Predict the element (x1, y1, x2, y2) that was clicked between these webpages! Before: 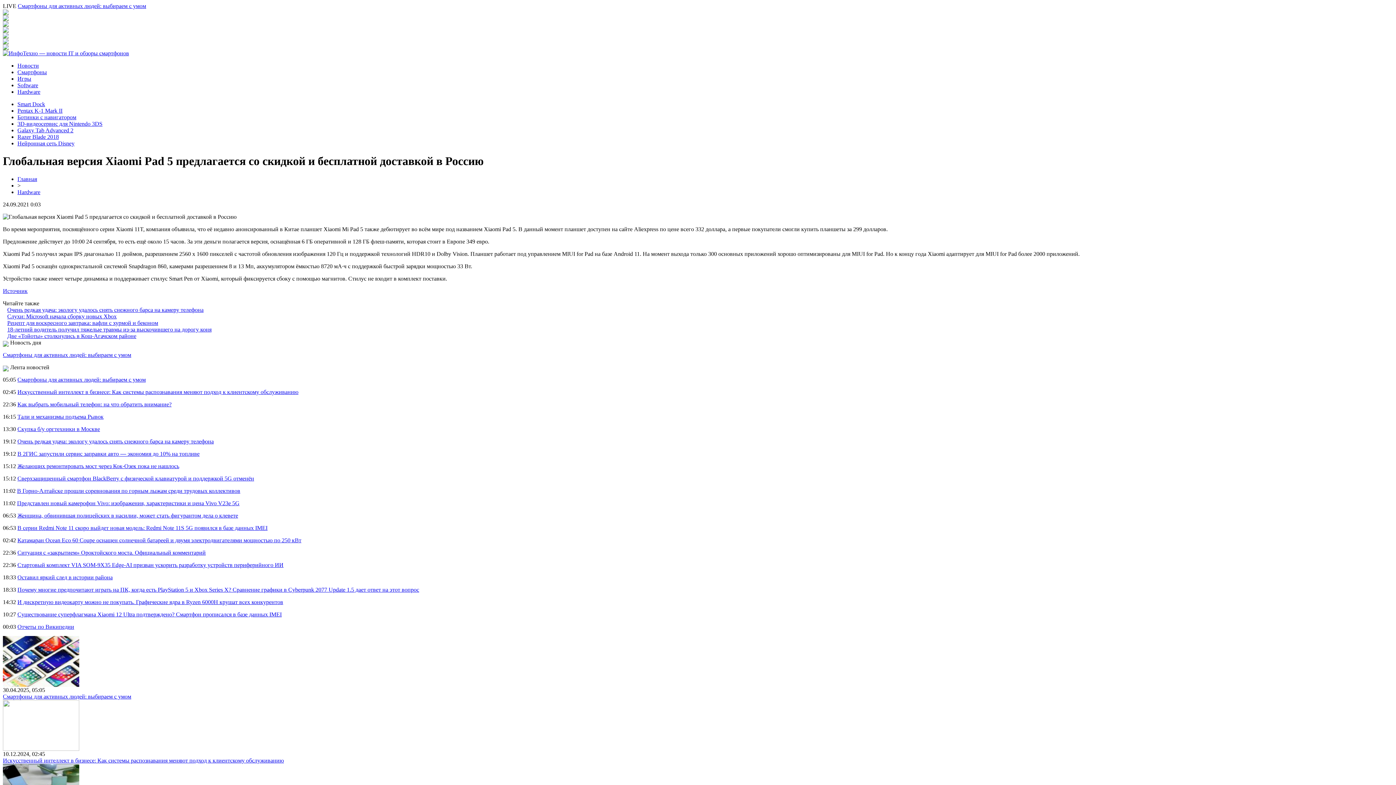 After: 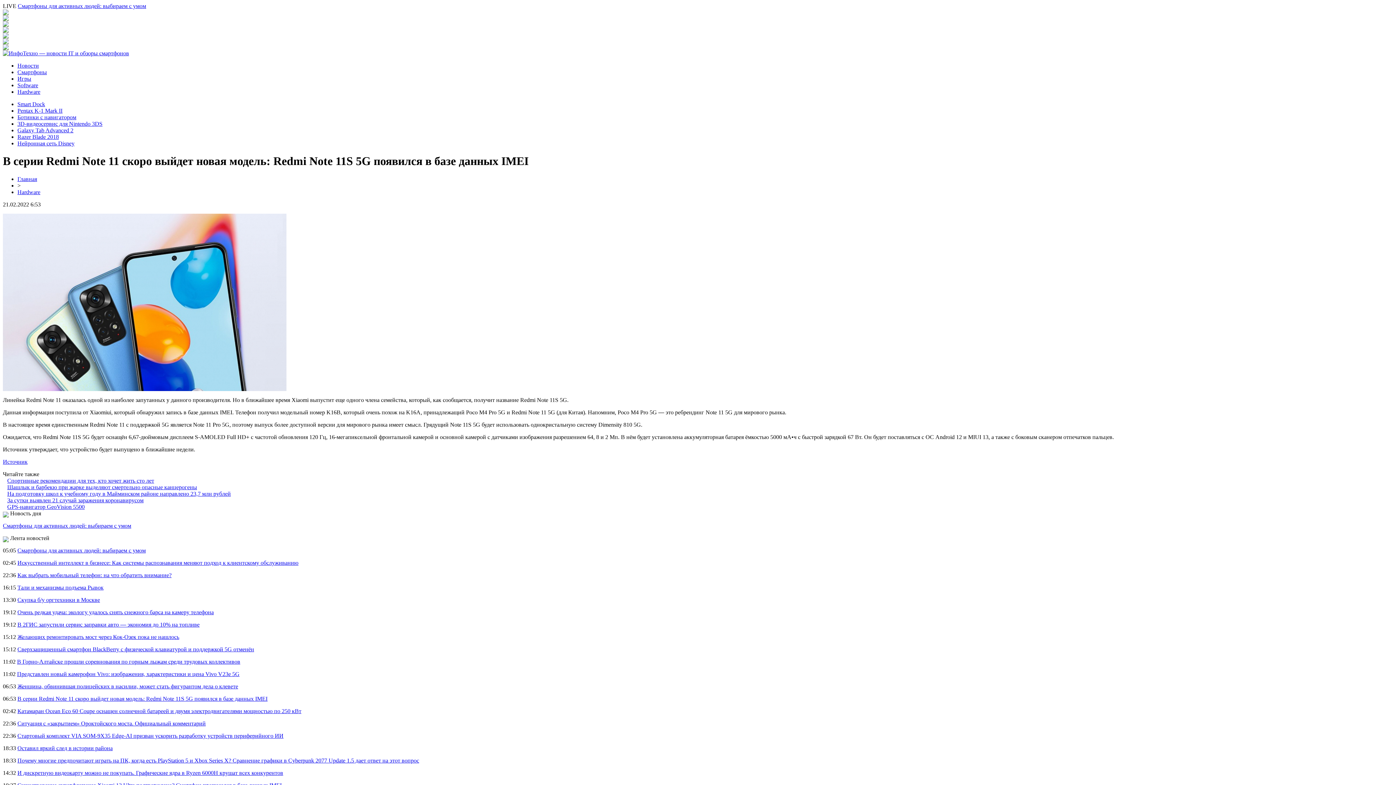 Action: label: В серии Redmi Note 11 скоро выйдет новая модель: Redmi Note 11S 5G появился в базе данных IMEI bbox: (17, 525, 267, 531)